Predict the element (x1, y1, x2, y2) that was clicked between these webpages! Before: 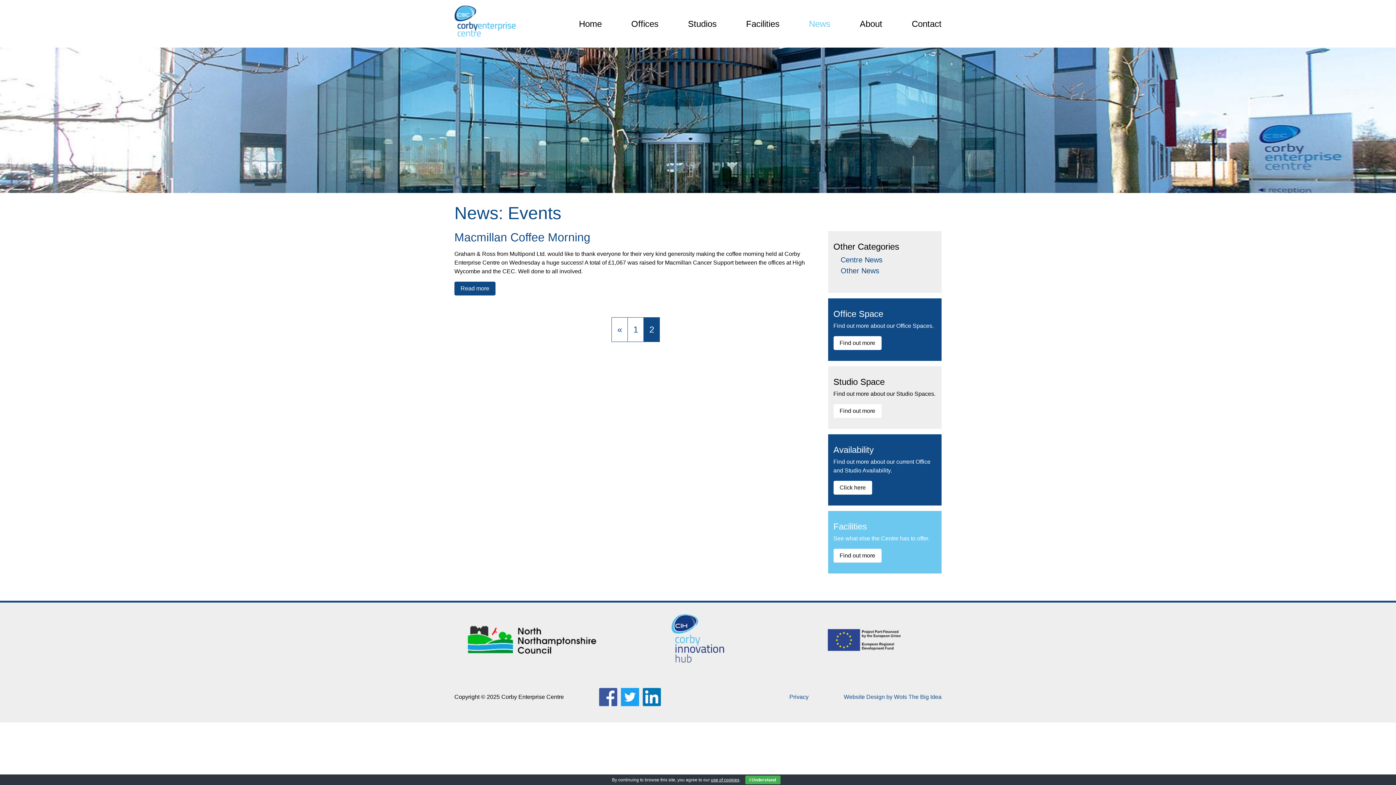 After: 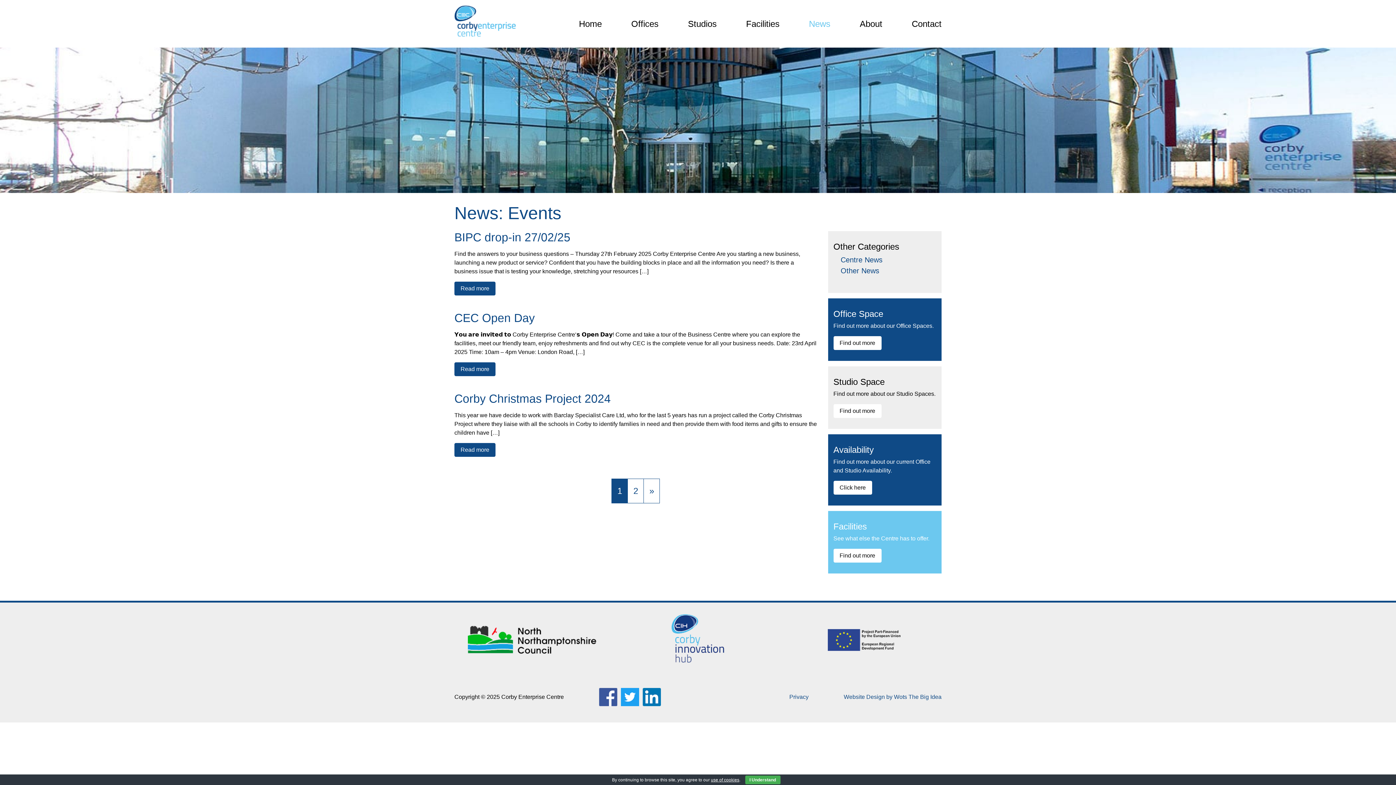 Action: label: « bbox: (611, 317, 628, 342)